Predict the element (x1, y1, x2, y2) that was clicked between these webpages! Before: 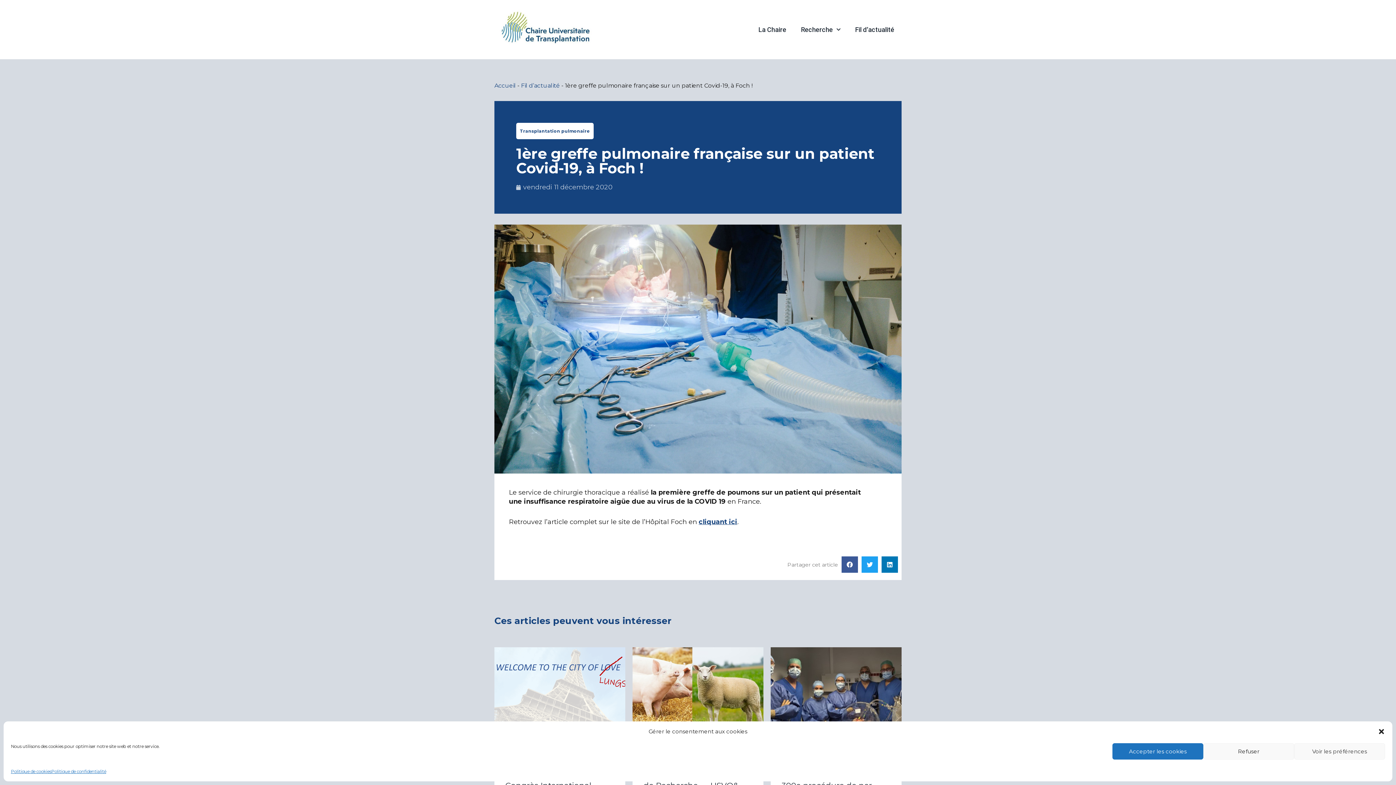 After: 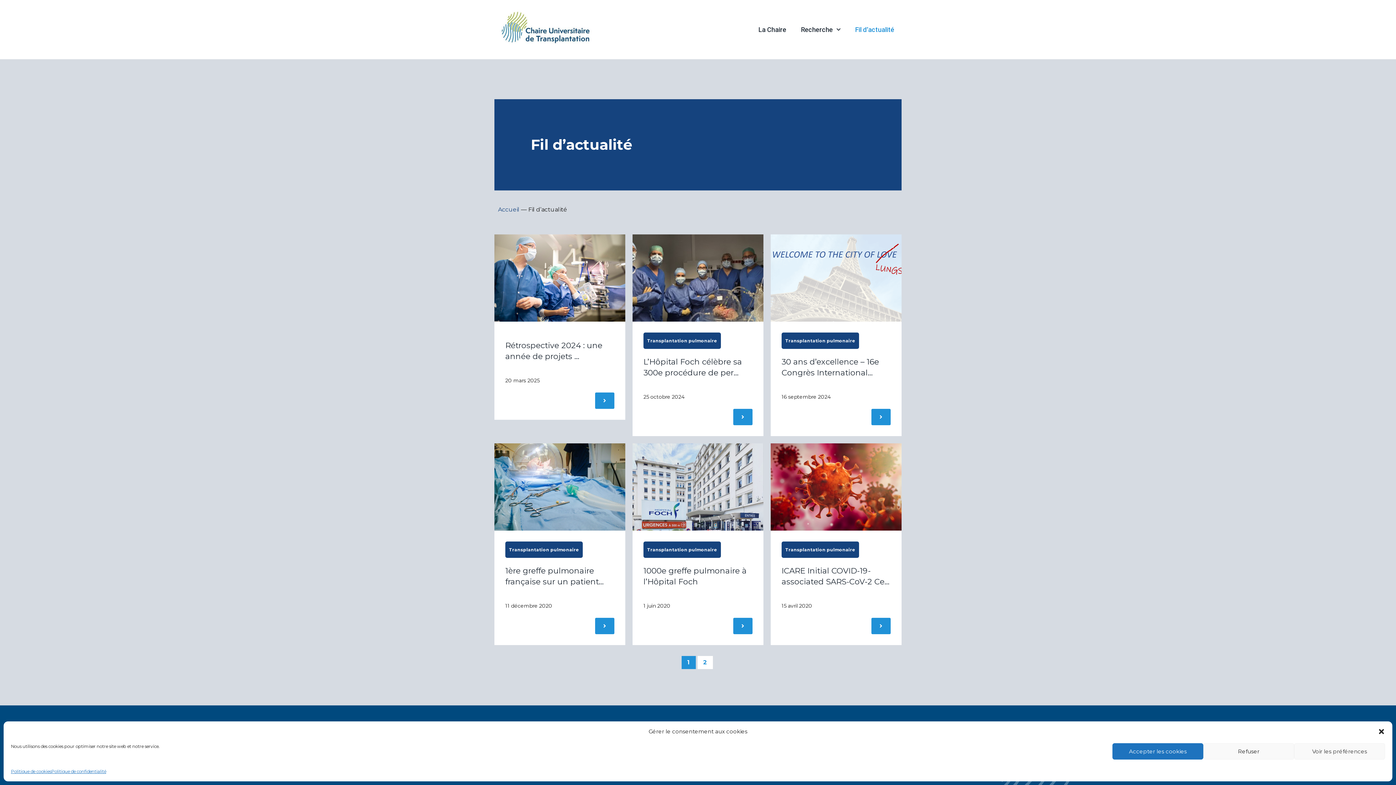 Action: label: Fil d’actualité bbox: (521, 82, 560, 89)